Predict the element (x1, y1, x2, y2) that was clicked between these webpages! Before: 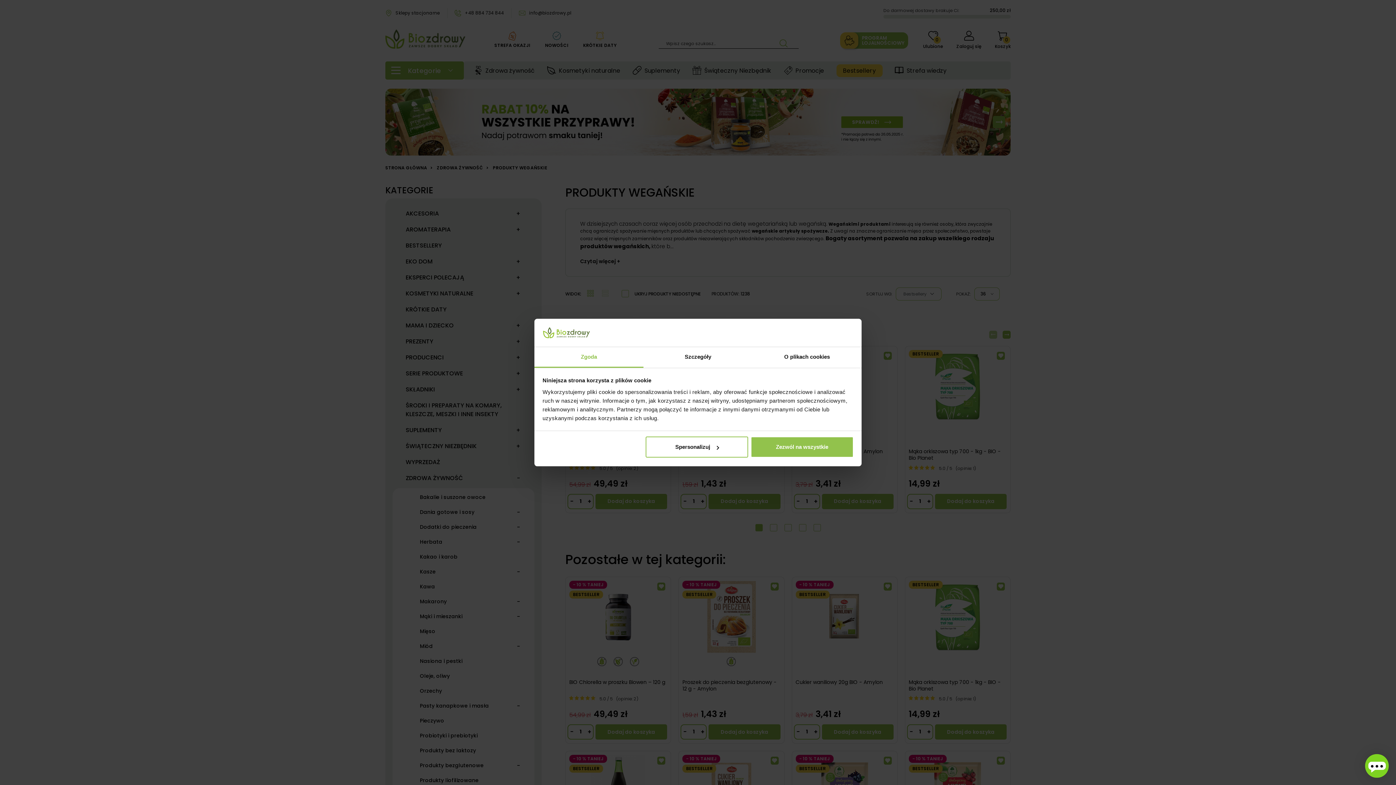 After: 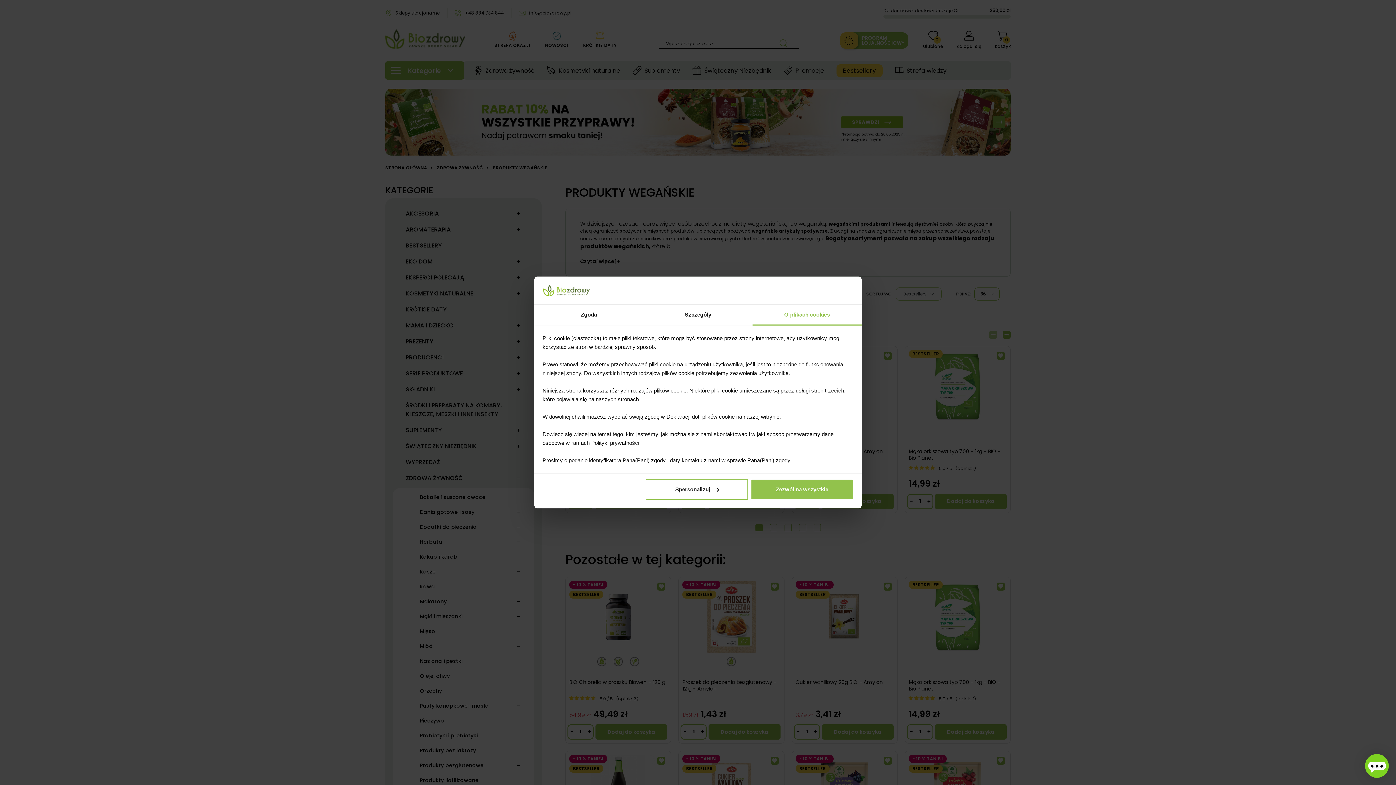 Action: bbox: (752, 347, 861, 367) label: O plikach cookies